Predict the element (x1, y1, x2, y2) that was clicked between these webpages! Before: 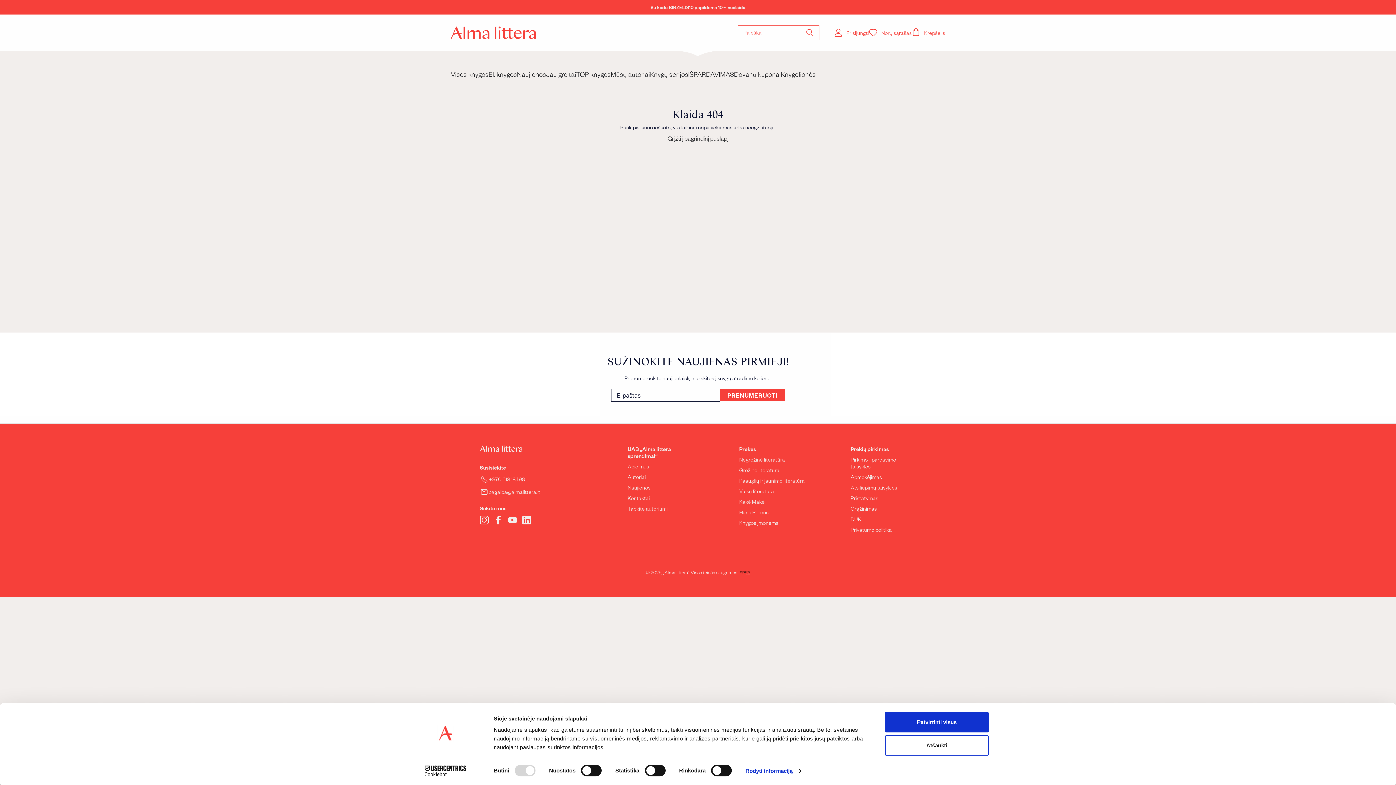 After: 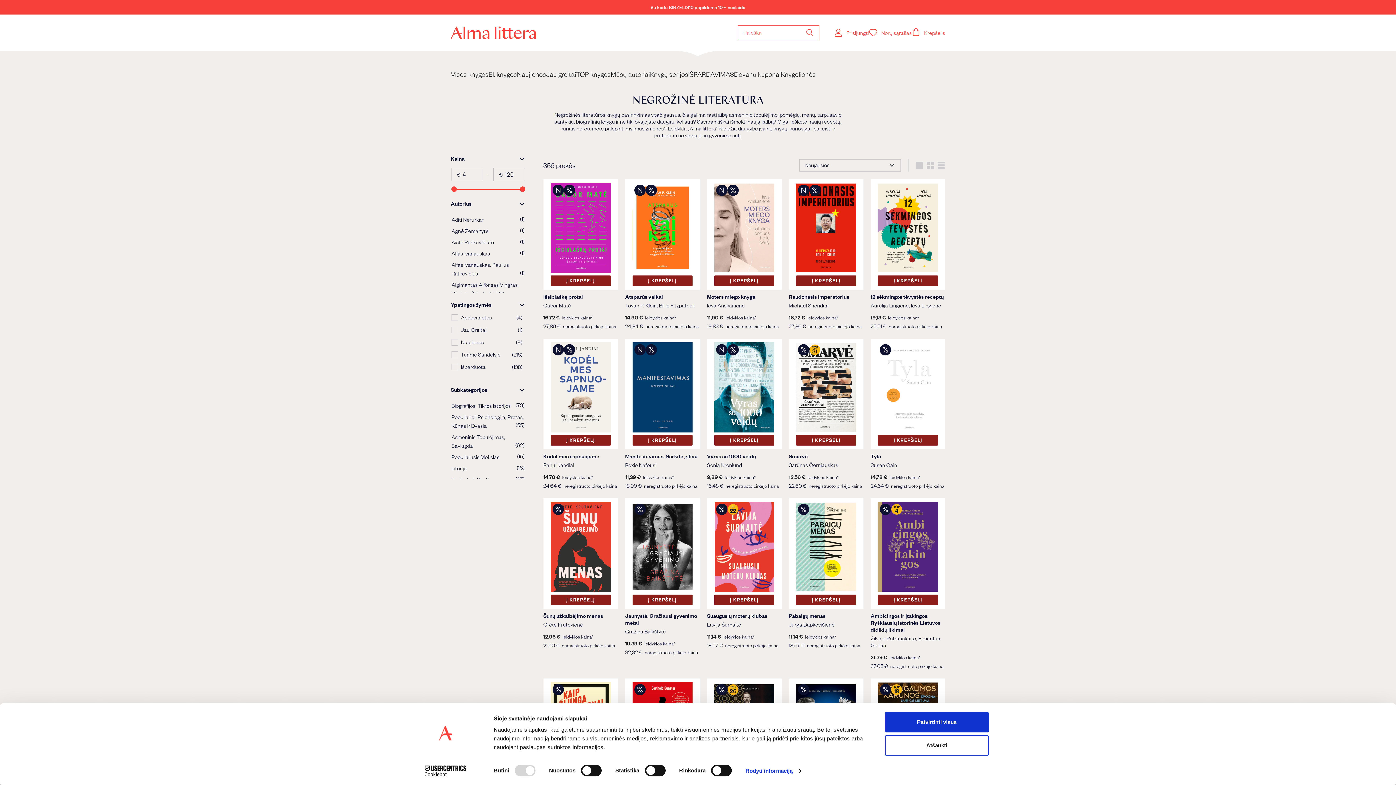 Action: label: Negrožinė literatūra bbox: (739, 456, 785, 463)